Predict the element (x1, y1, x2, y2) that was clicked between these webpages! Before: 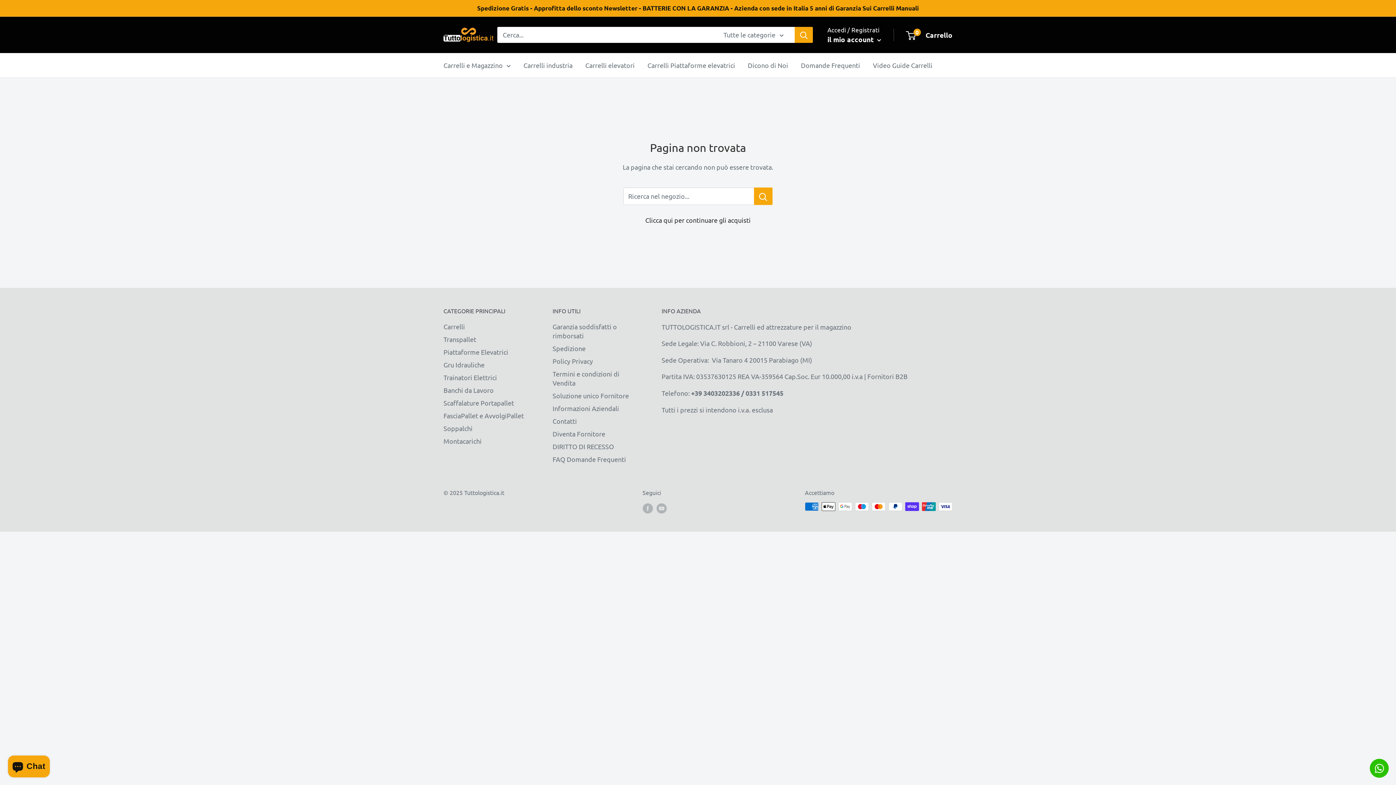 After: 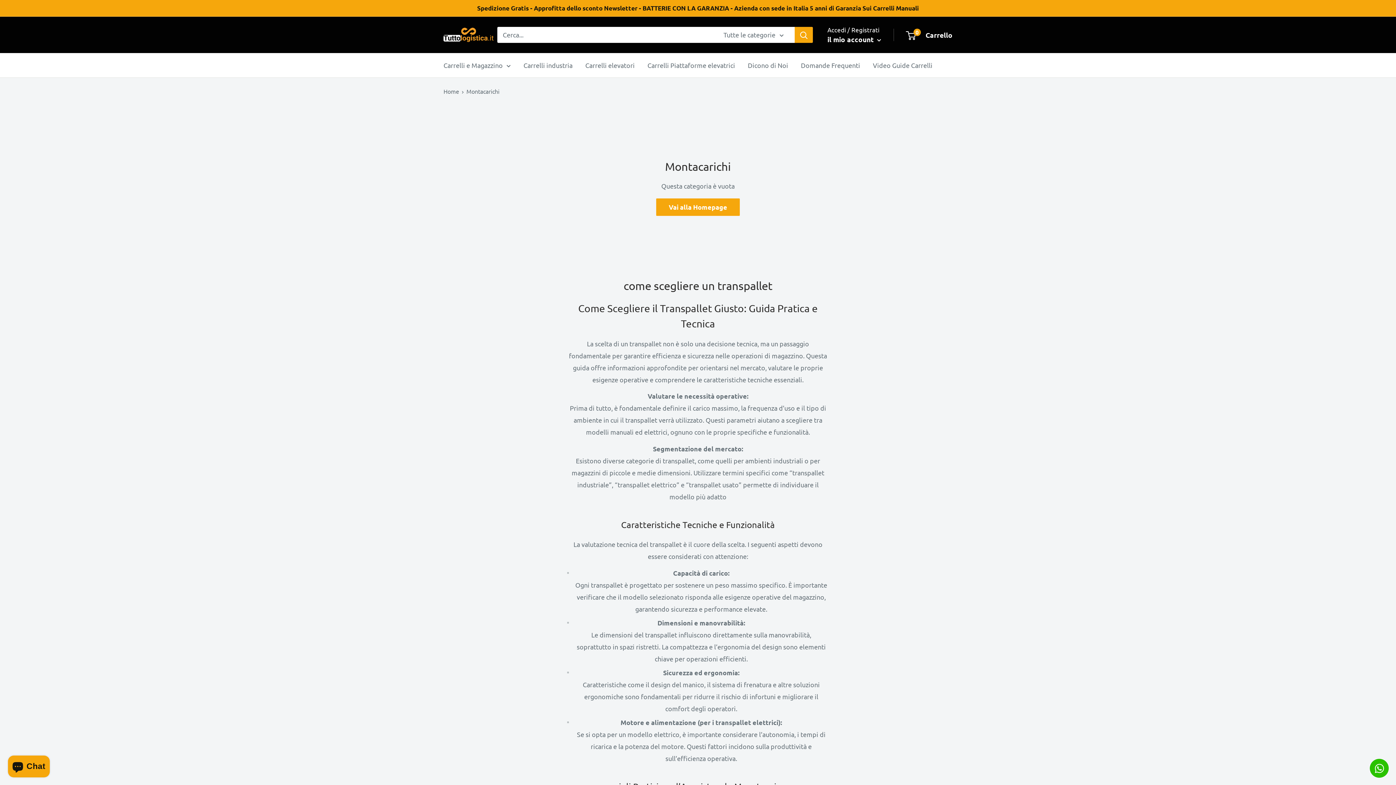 Action: label: Montacarichi bbox: (443, 434, 527, 447)